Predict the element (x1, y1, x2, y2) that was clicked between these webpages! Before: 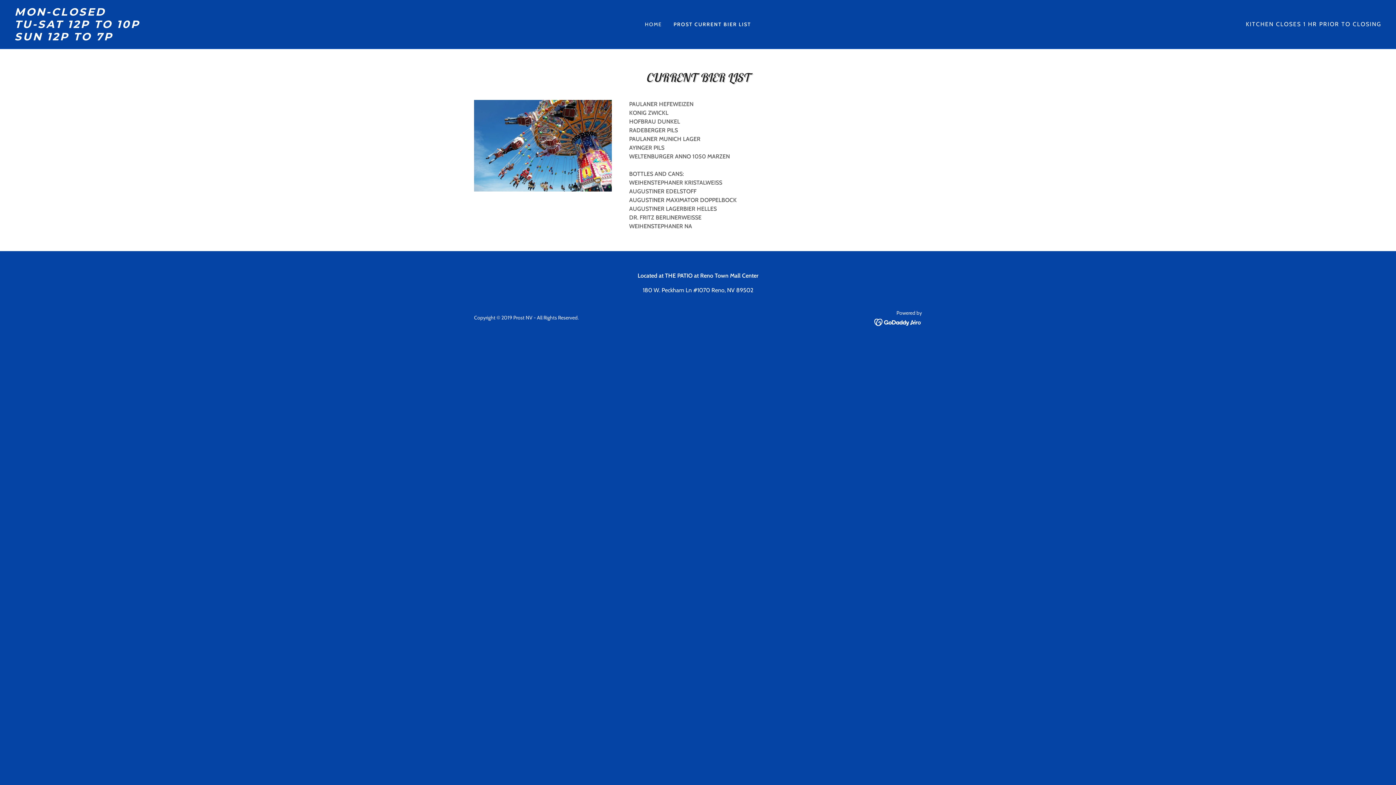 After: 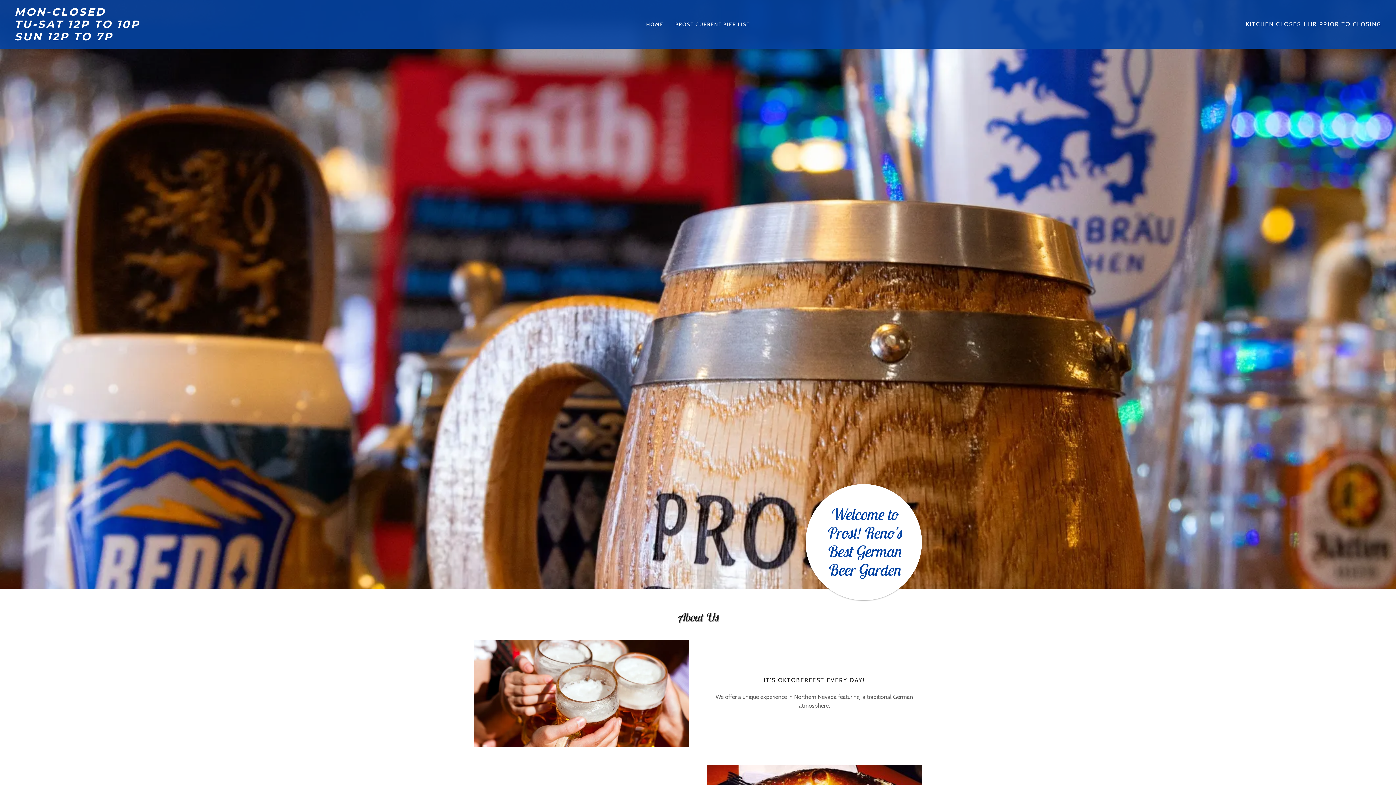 Action: bbox: (14, 34, 356, 41) label: MON-CLOSED
TU-SAT 12P TO 10P
SUN 12P TO 7P